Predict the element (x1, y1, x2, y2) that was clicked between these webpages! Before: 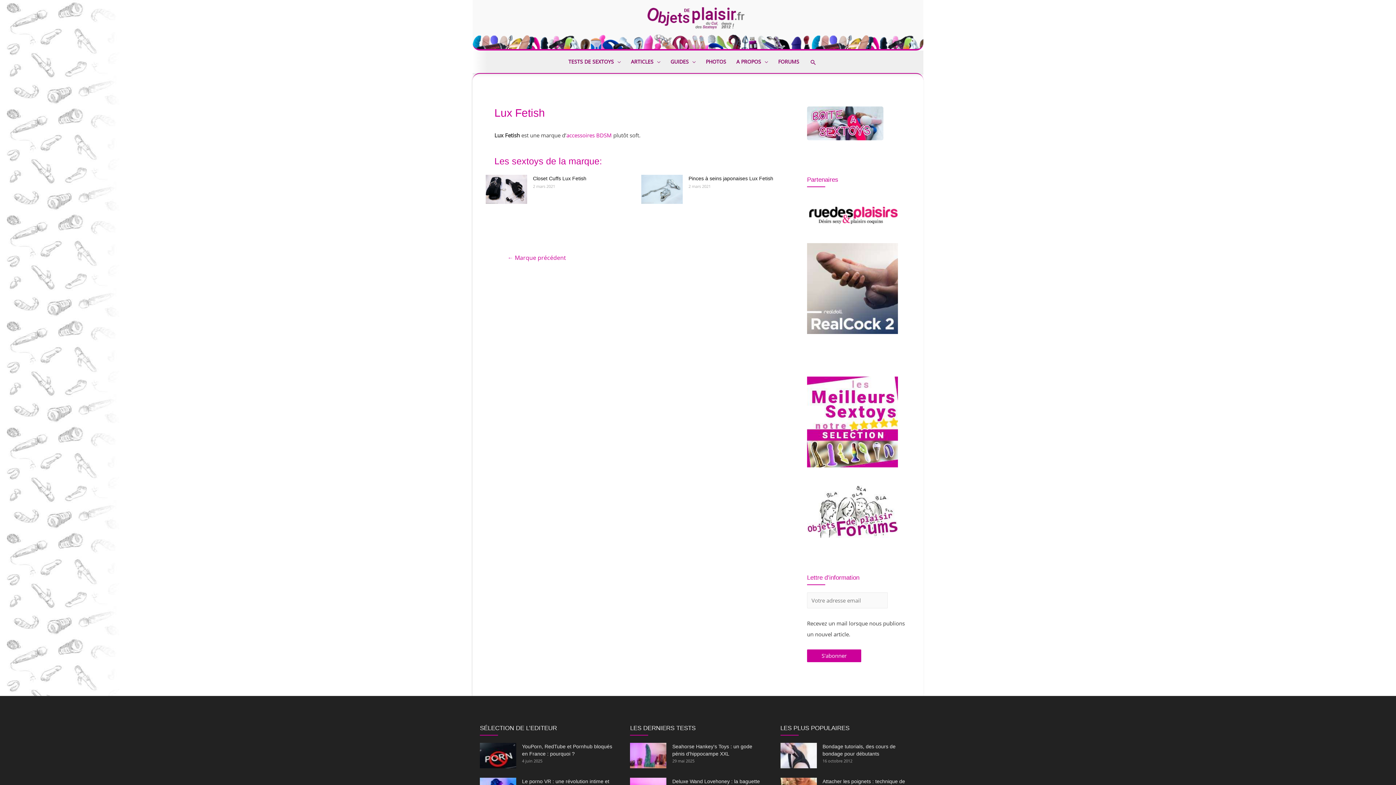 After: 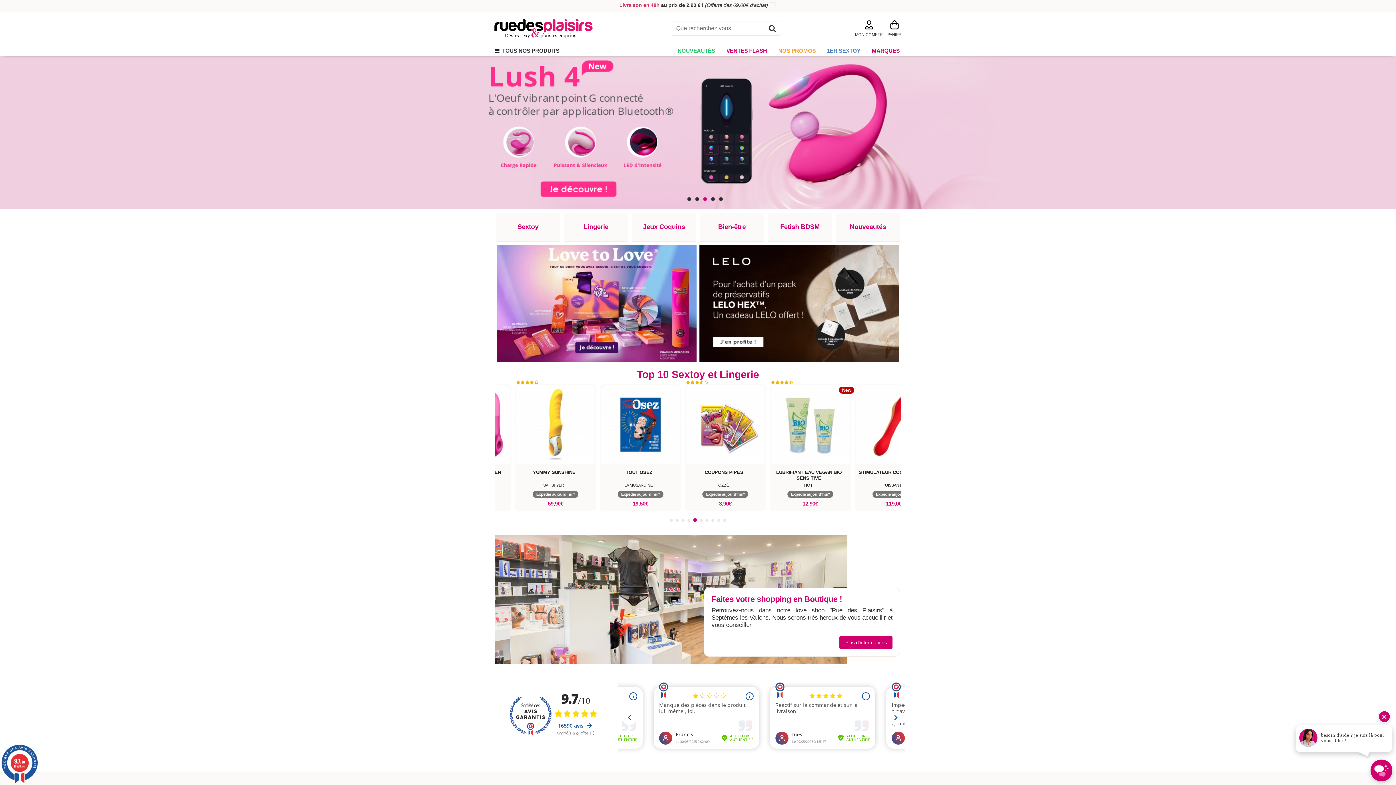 Action: bbox: (807, 209, 898, 217)